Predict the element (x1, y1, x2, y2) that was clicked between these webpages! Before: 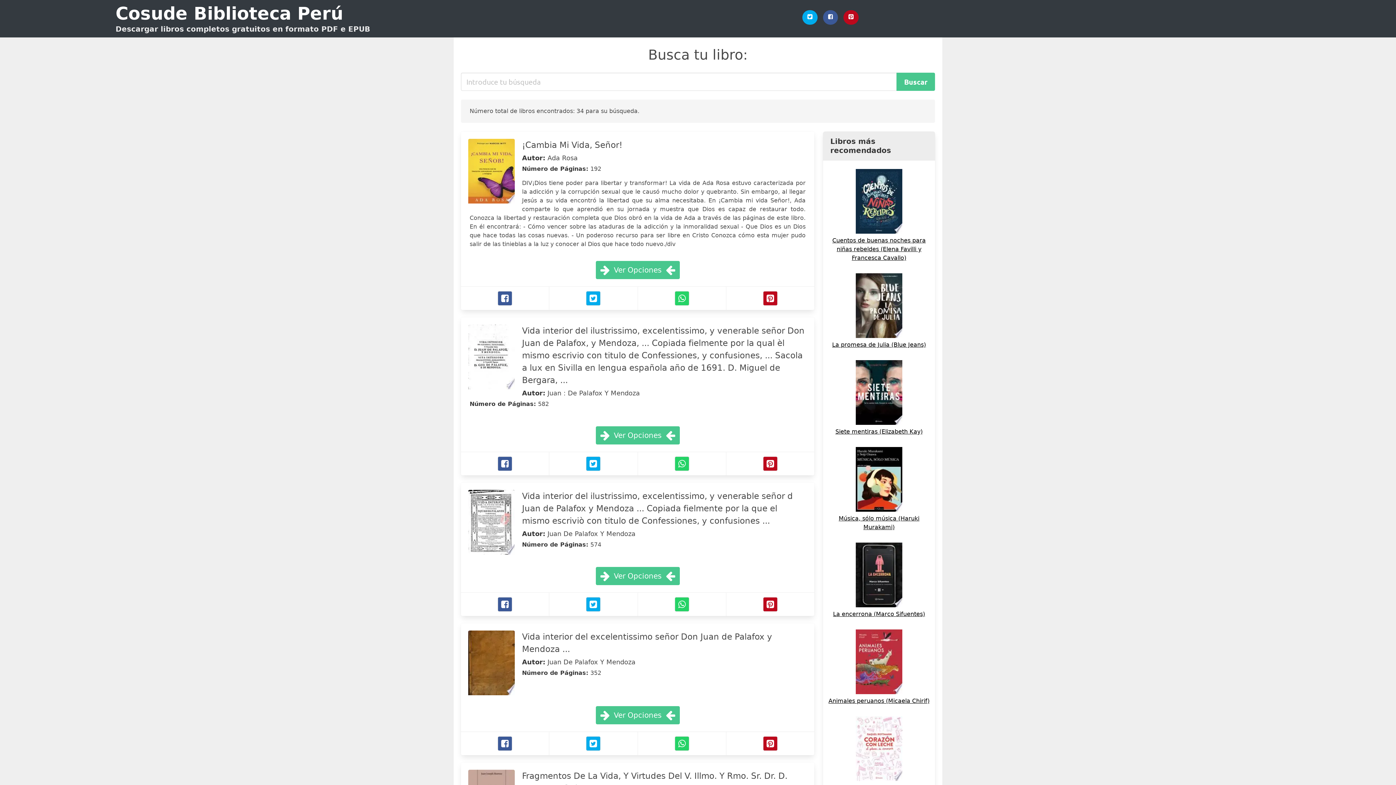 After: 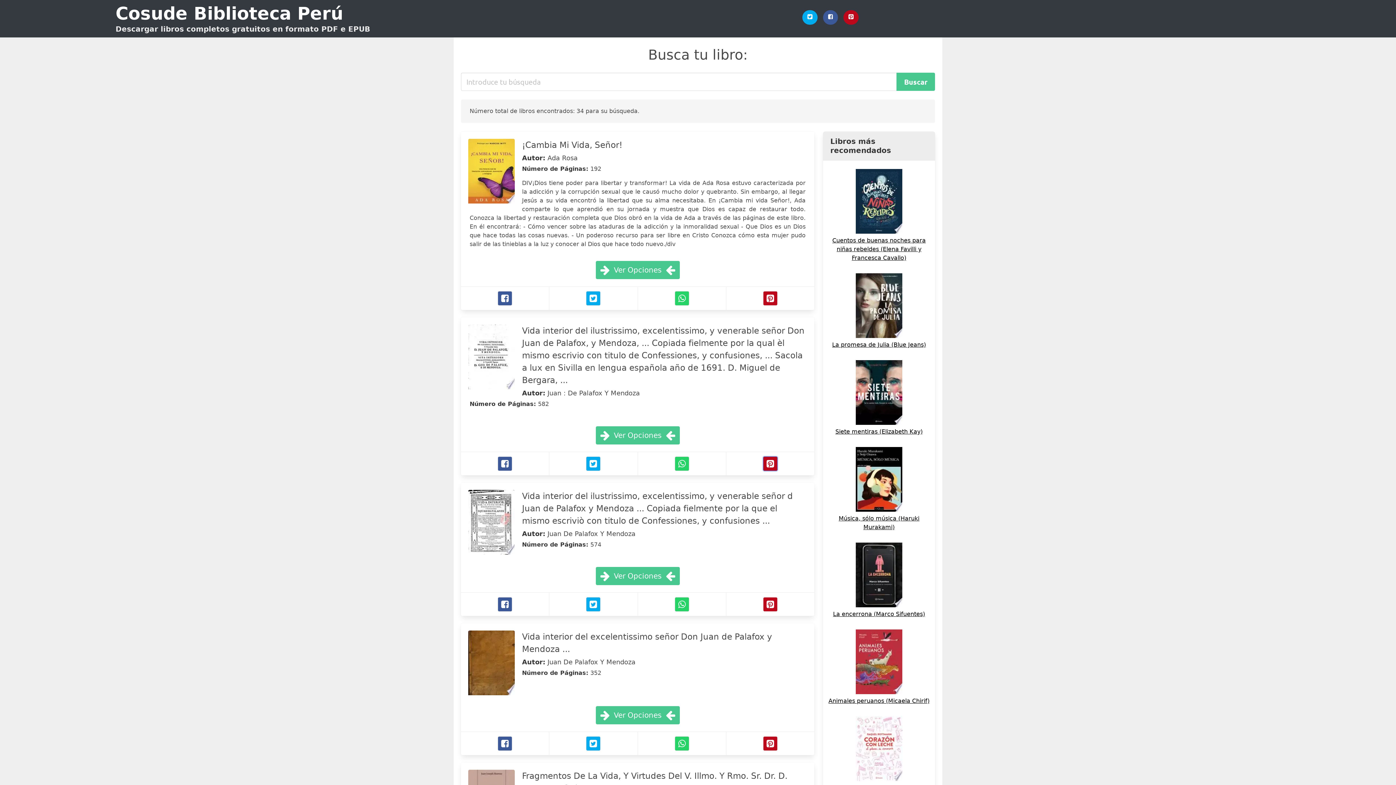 Action: label: Pinterest bbox: (763, 456, 777, 471)